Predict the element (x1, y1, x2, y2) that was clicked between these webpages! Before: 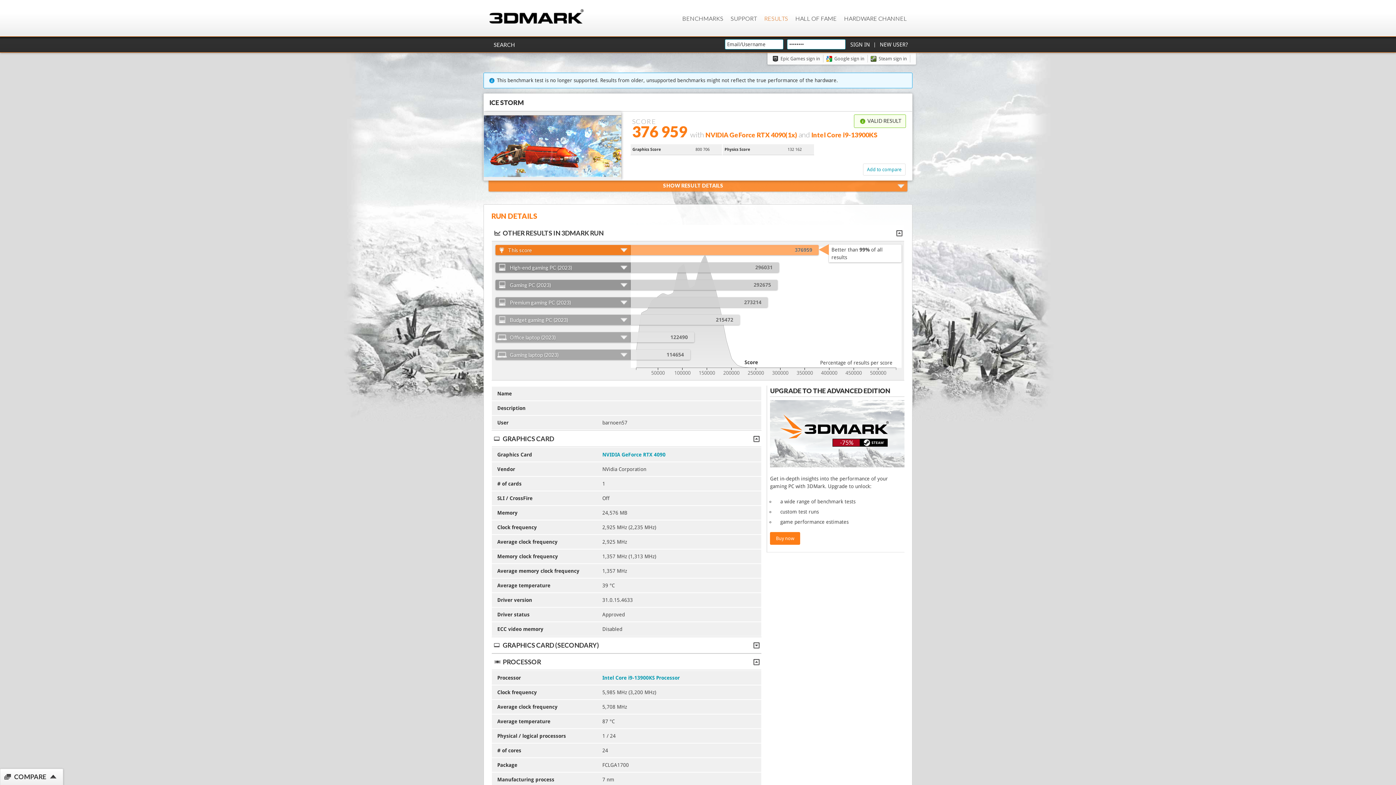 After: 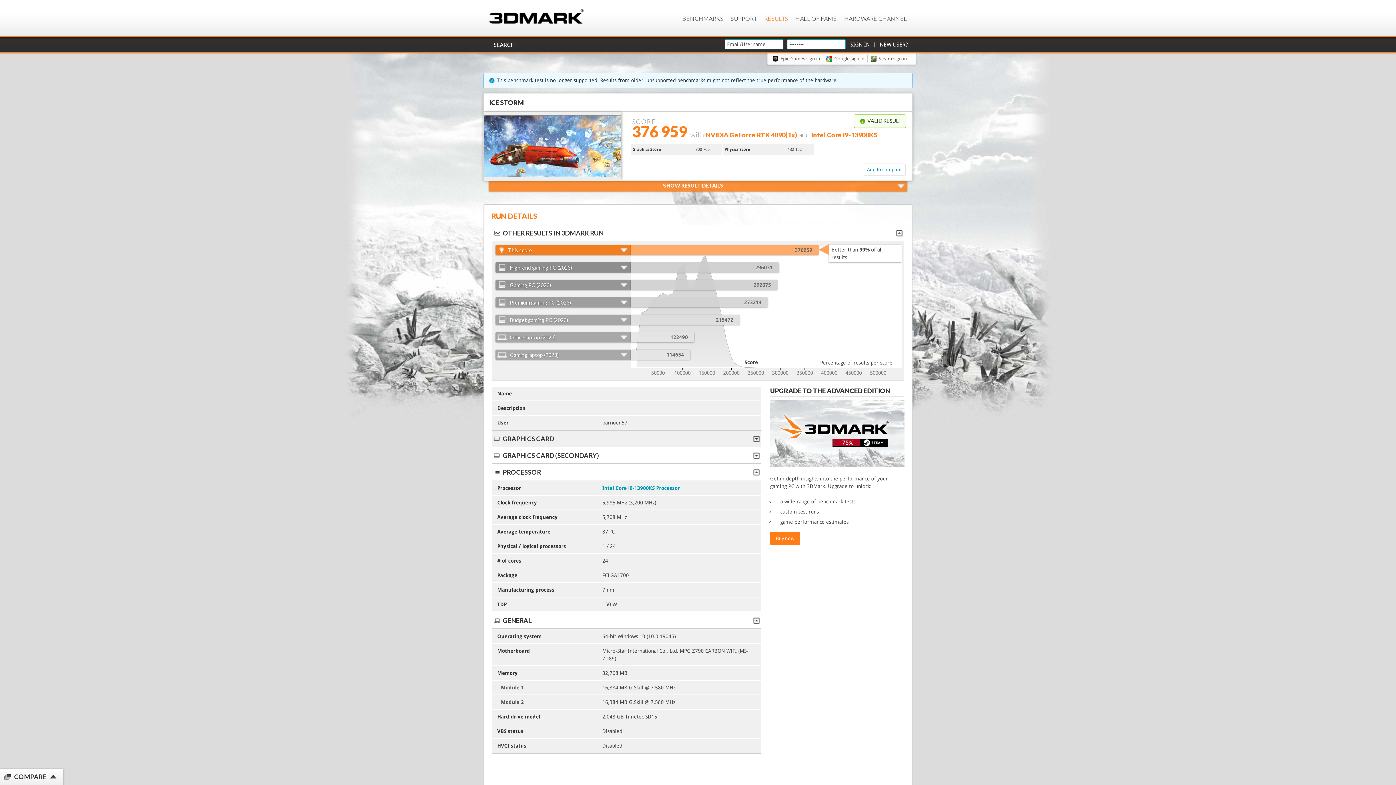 Action: bbox: (493, 435, 761, 442) label: GRAPHICS CARD